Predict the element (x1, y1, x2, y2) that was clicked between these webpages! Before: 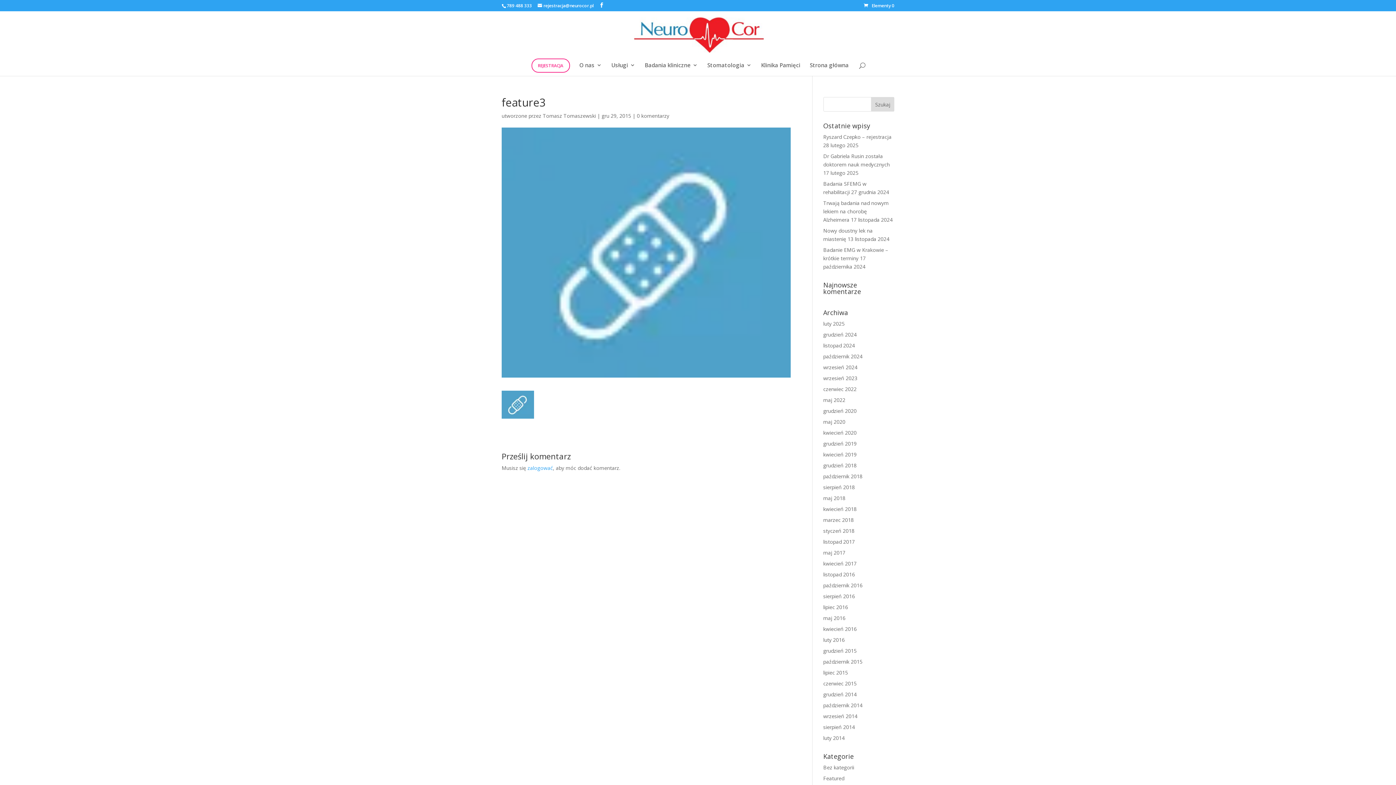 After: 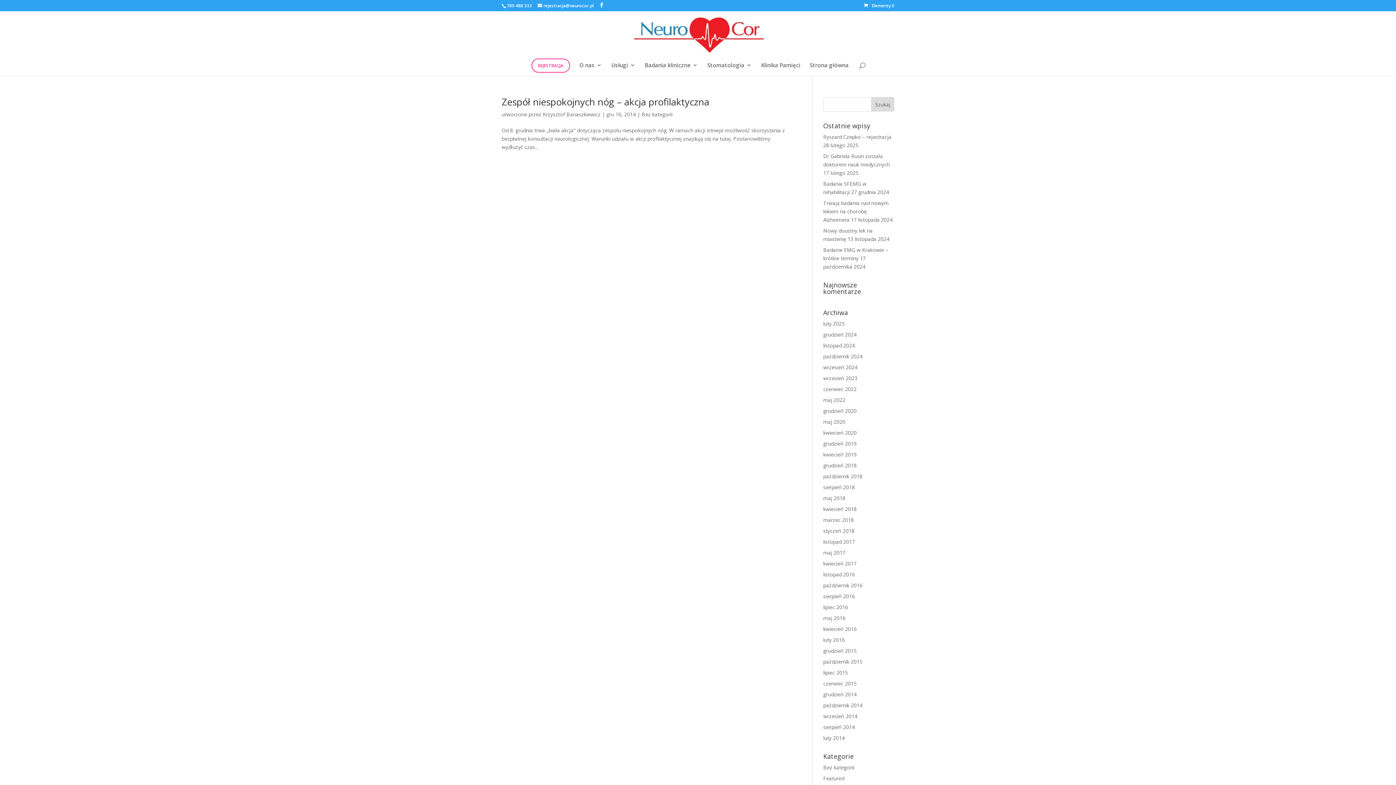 Action: label: grudzień 2014 bbox: (823, 691, 856, 698)